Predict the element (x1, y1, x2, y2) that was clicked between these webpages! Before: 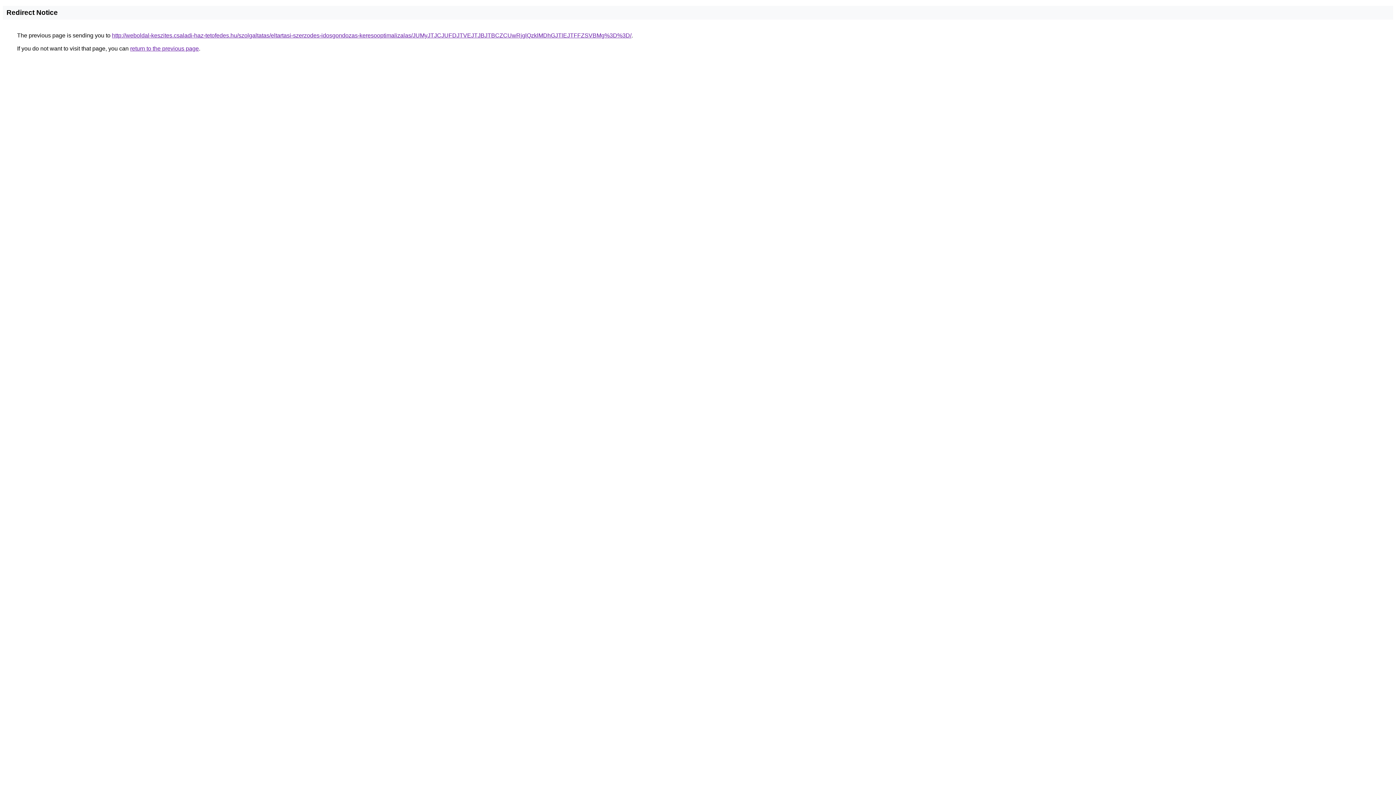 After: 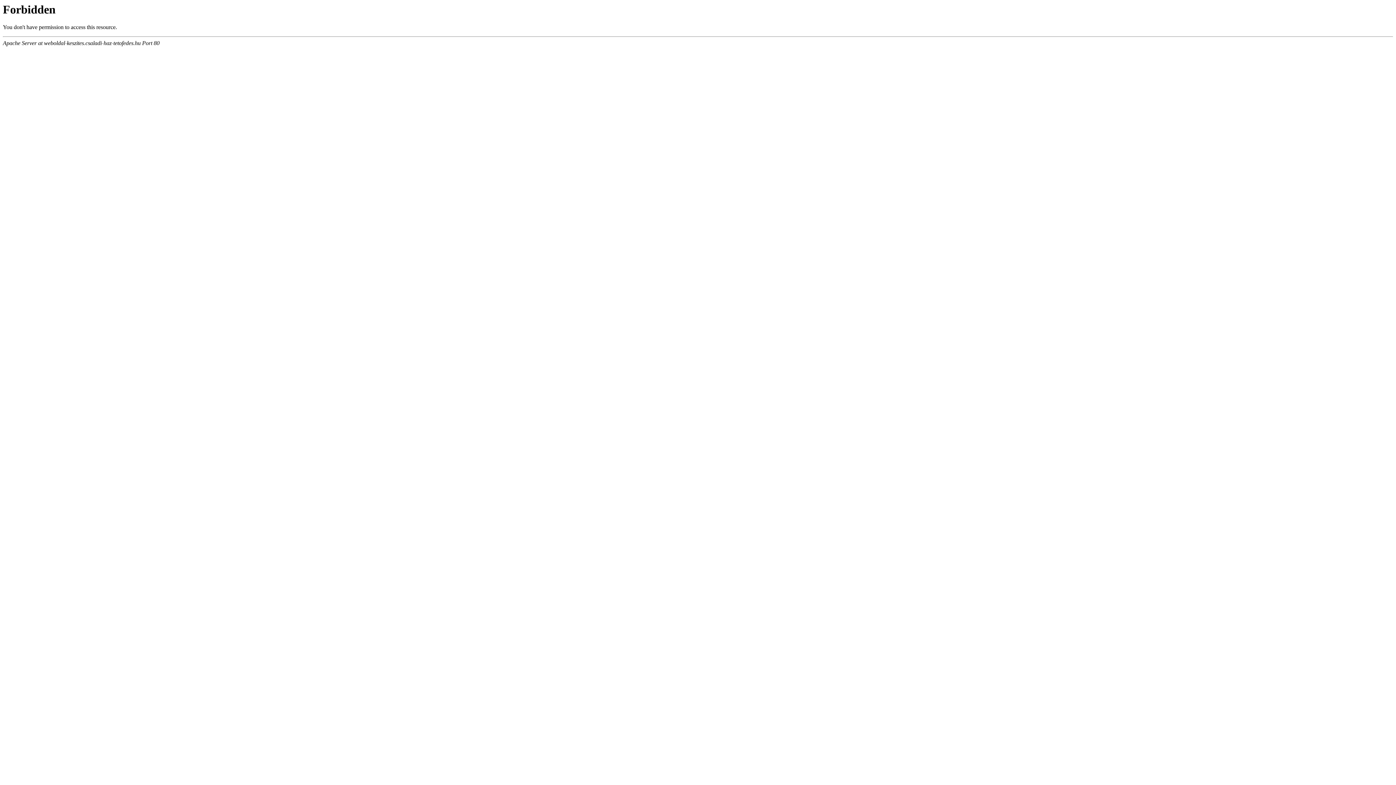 Action: bbox: (112, 32, 631, 38) label: http://weboldal-keszites.csaladi-haz-tetofedes.hu/szolgaltatas/eltartasi-szerzodes-idosgondozas-keresooptimalizalas/JUMyJTJCJUFDJTVEJTJBJTBCZCUwRjglQzklMDhGJTlEJTFFZSVBMg%3D%3D/